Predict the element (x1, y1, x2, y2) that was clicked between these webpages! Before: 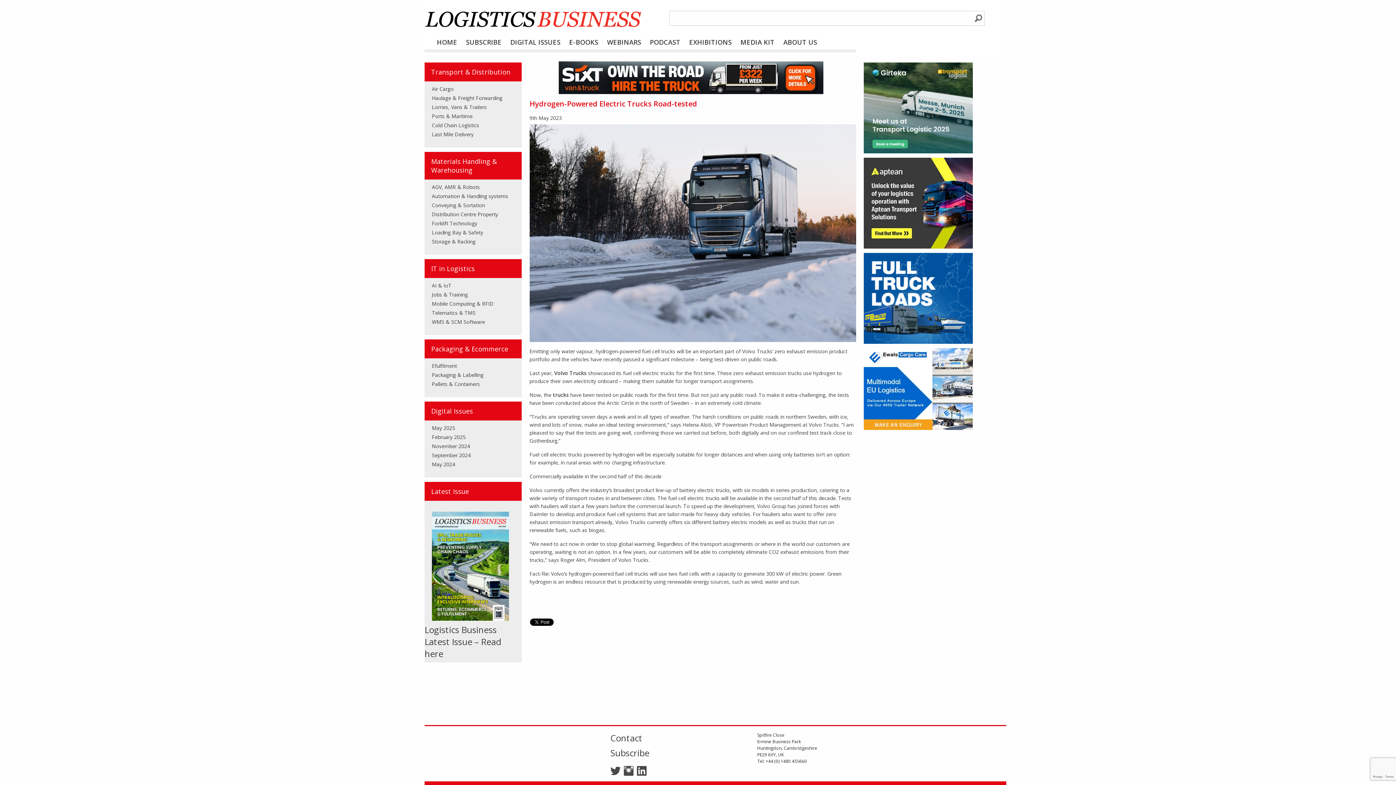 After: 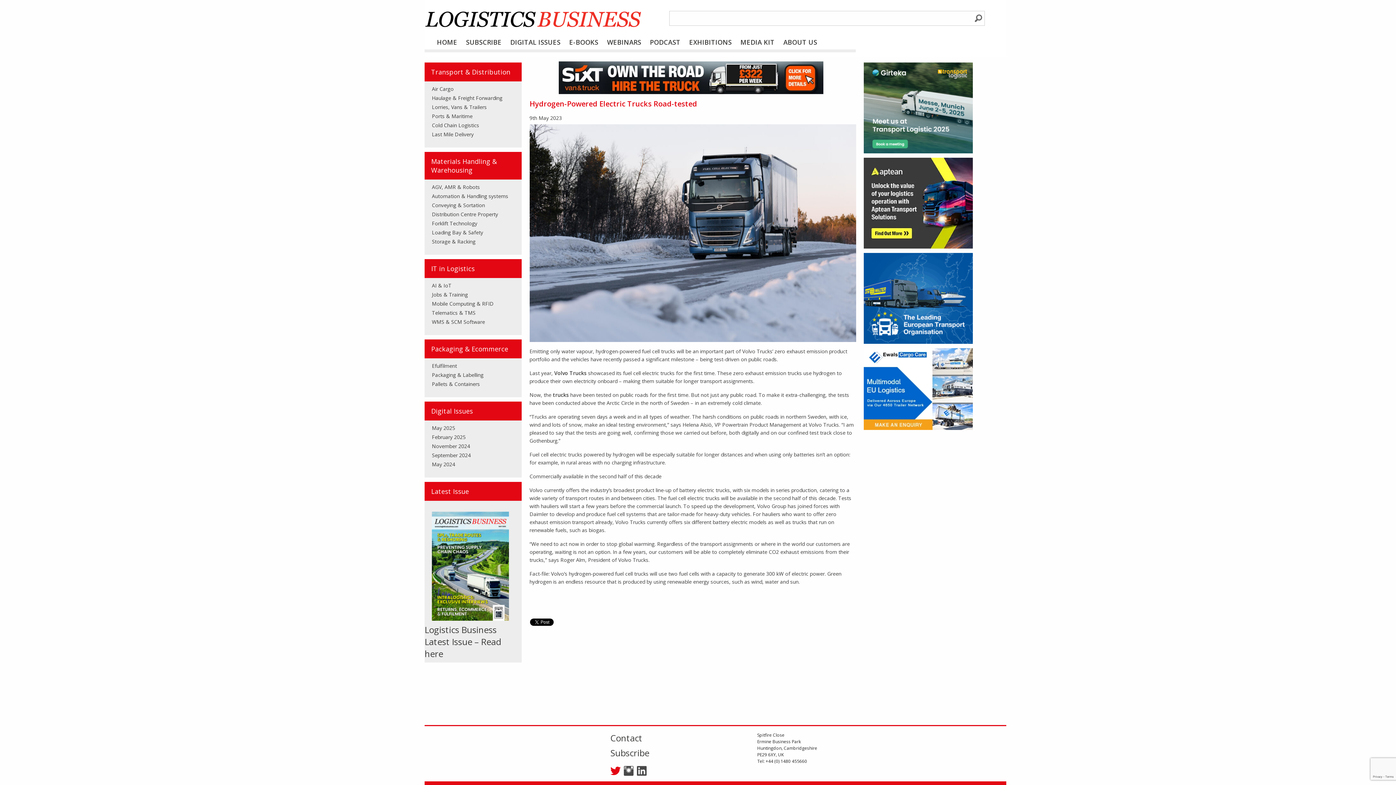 Action: bbox: (610, 768, 622, 775)